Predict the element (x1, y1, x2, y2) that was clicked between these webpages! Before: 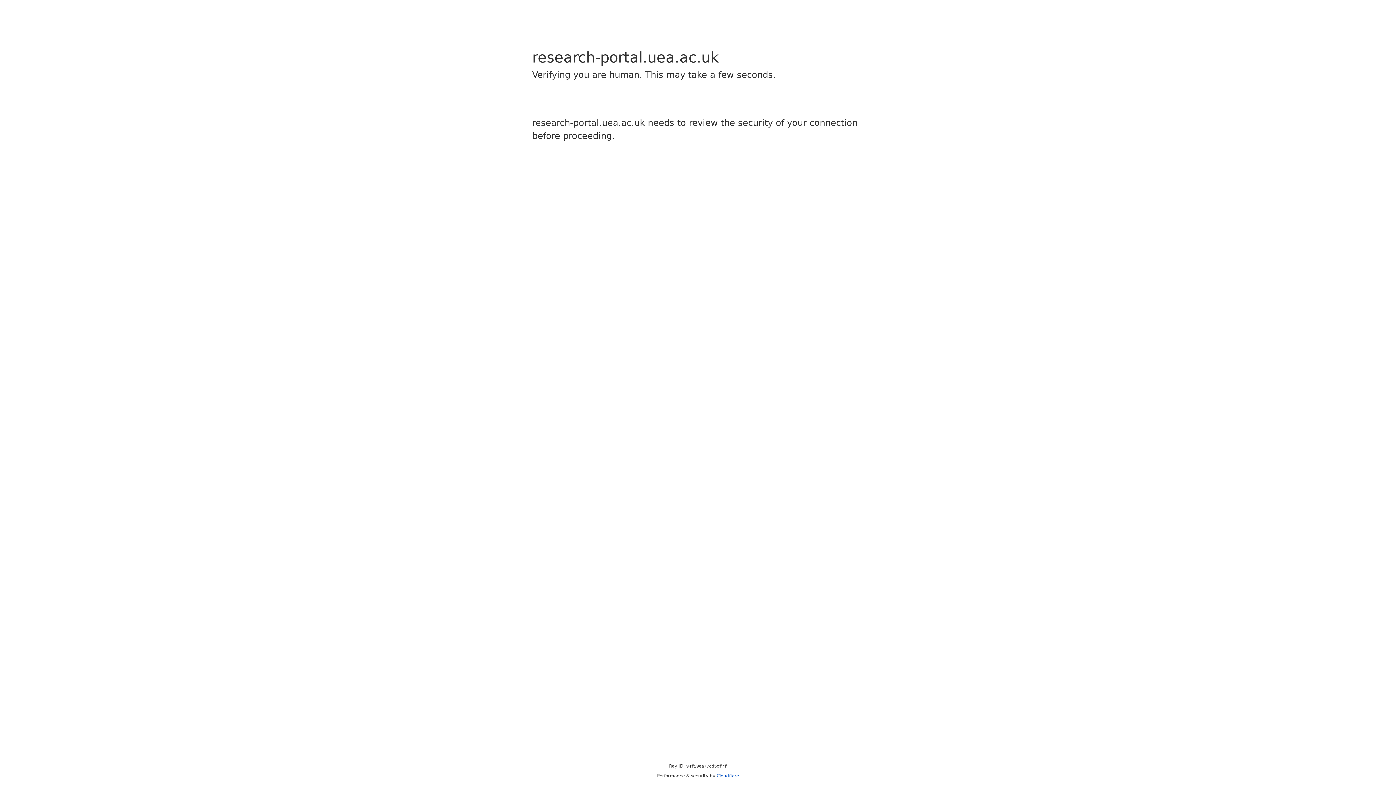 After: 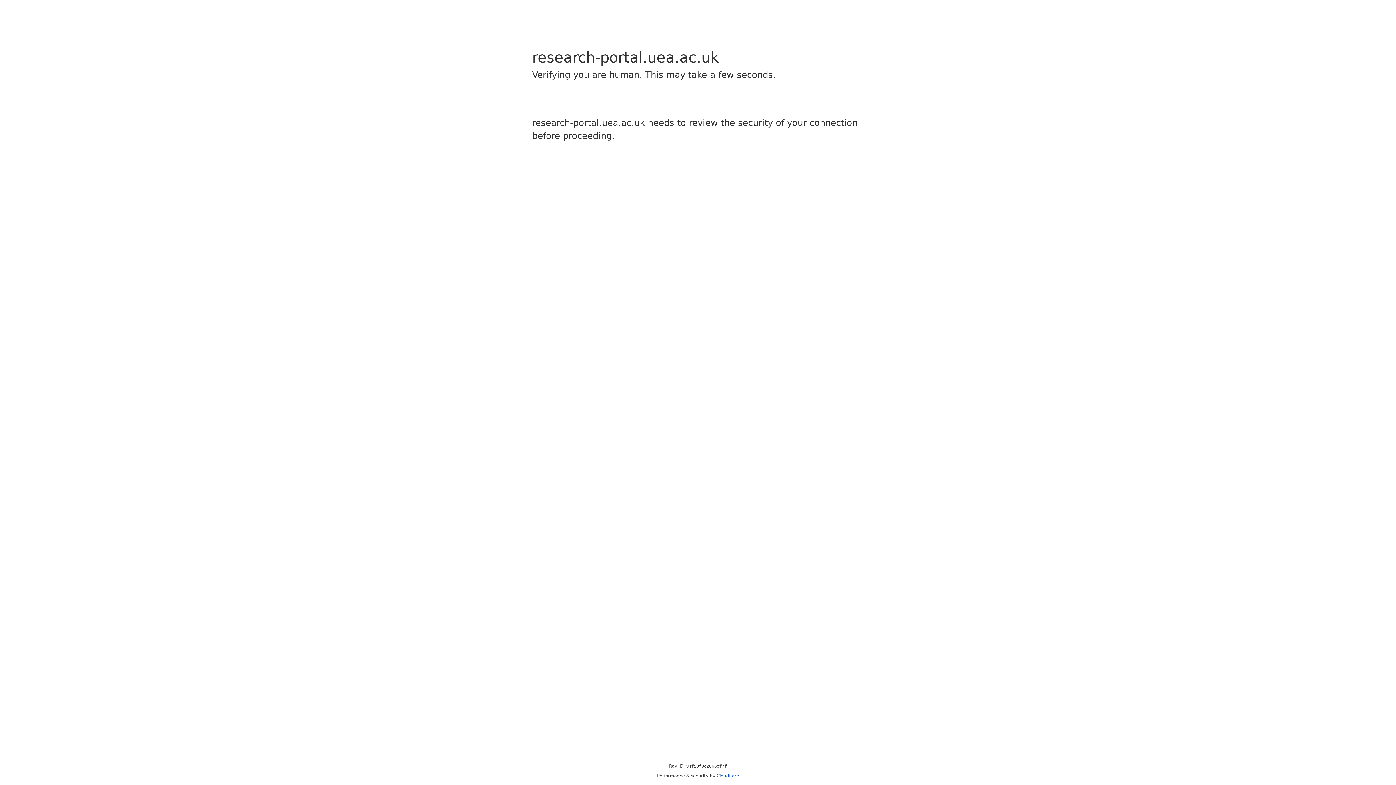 Action: bbox: (716, 773, 739, 778) label: Cloudflare